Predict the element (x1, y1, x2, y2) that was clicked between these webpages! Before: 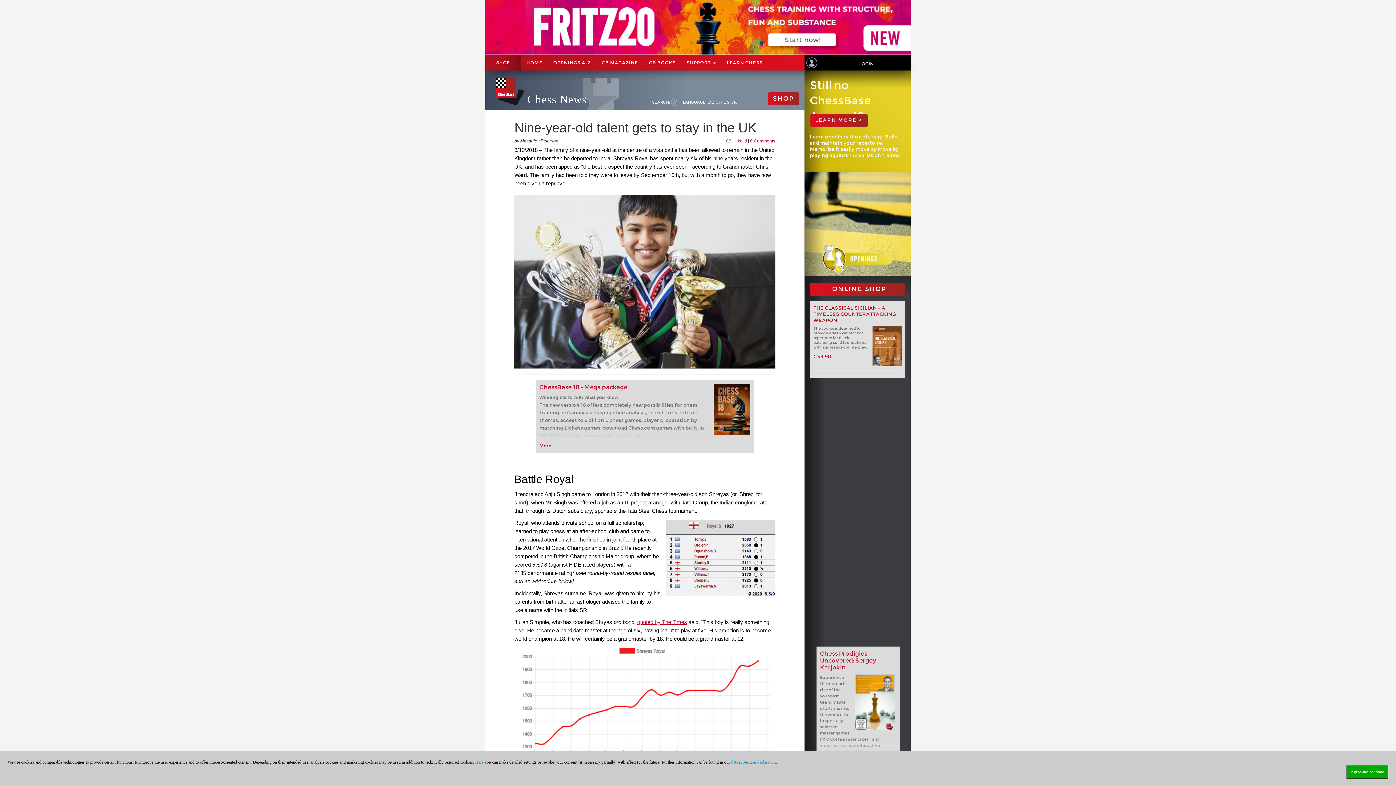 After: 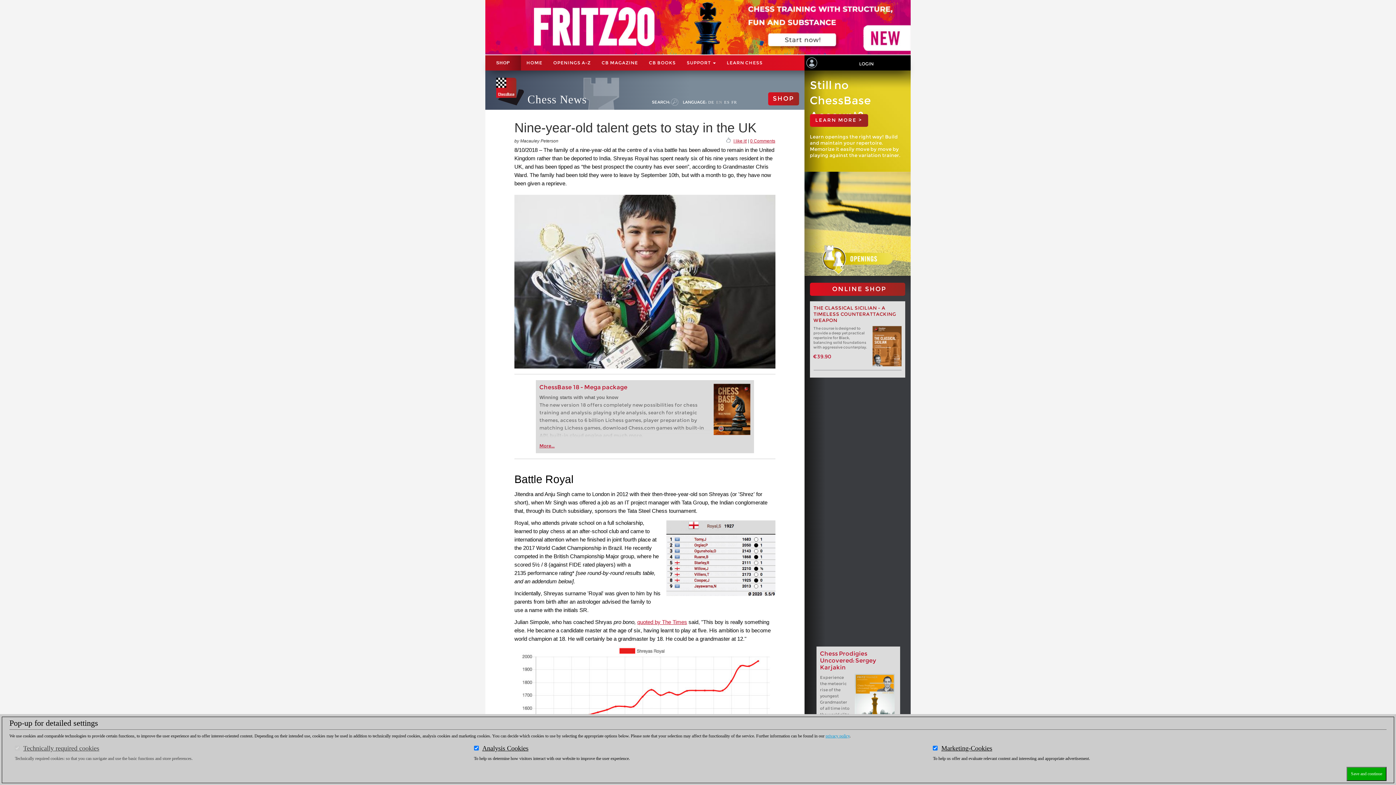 Action: bbox: (475, 760, 483, 765) label: Here